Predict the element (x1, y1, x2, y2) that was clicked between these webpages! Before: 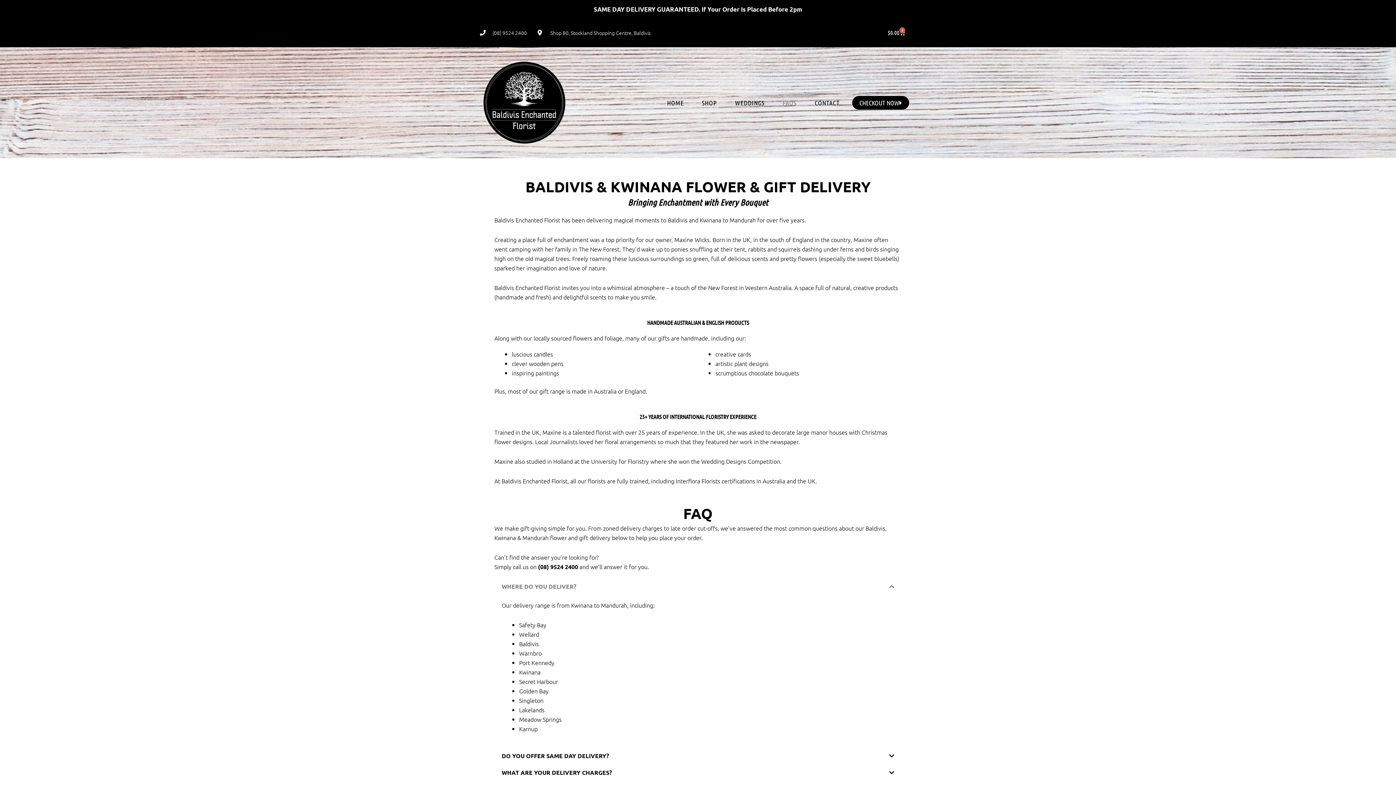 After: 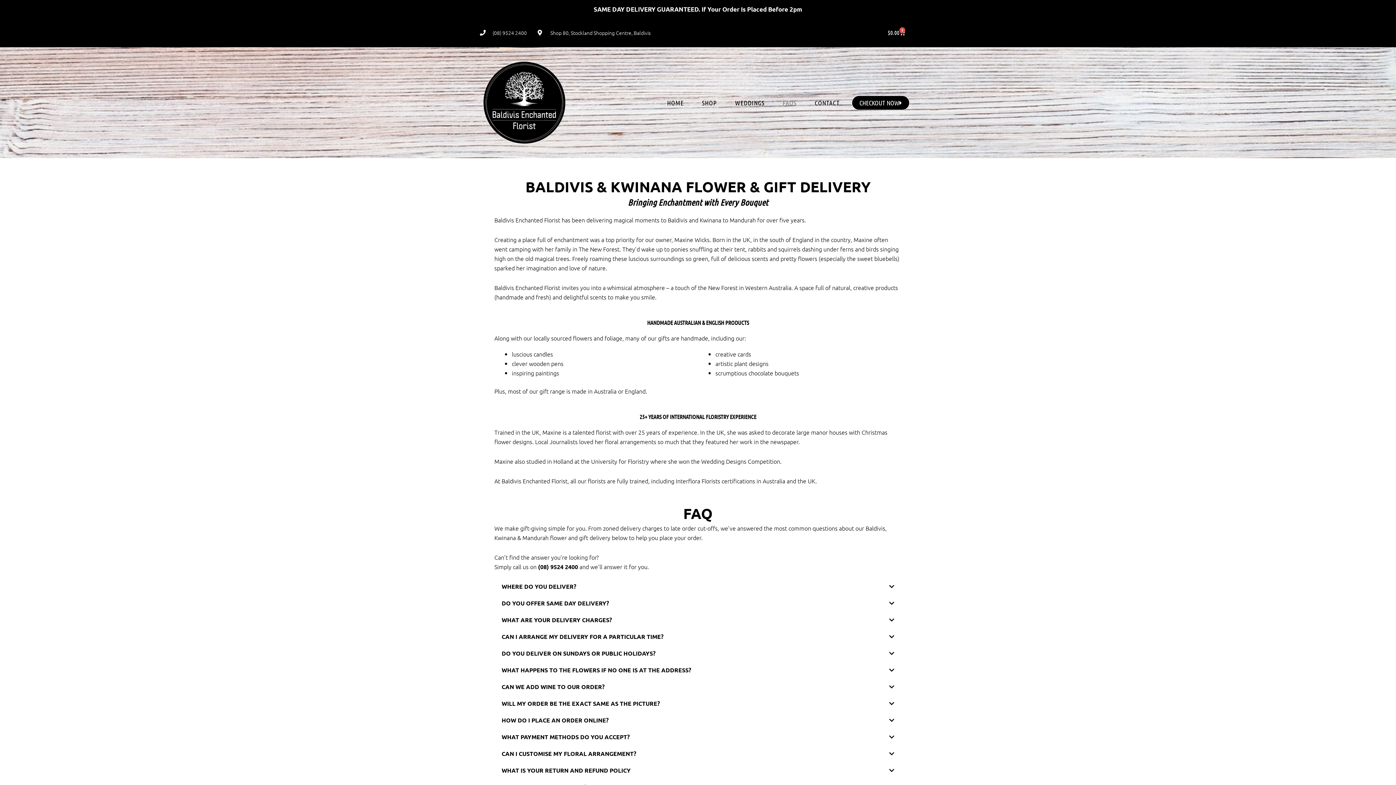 Action: label: WHERE DO YOU DELIVER? bbox: (501, 582, 576, 590)